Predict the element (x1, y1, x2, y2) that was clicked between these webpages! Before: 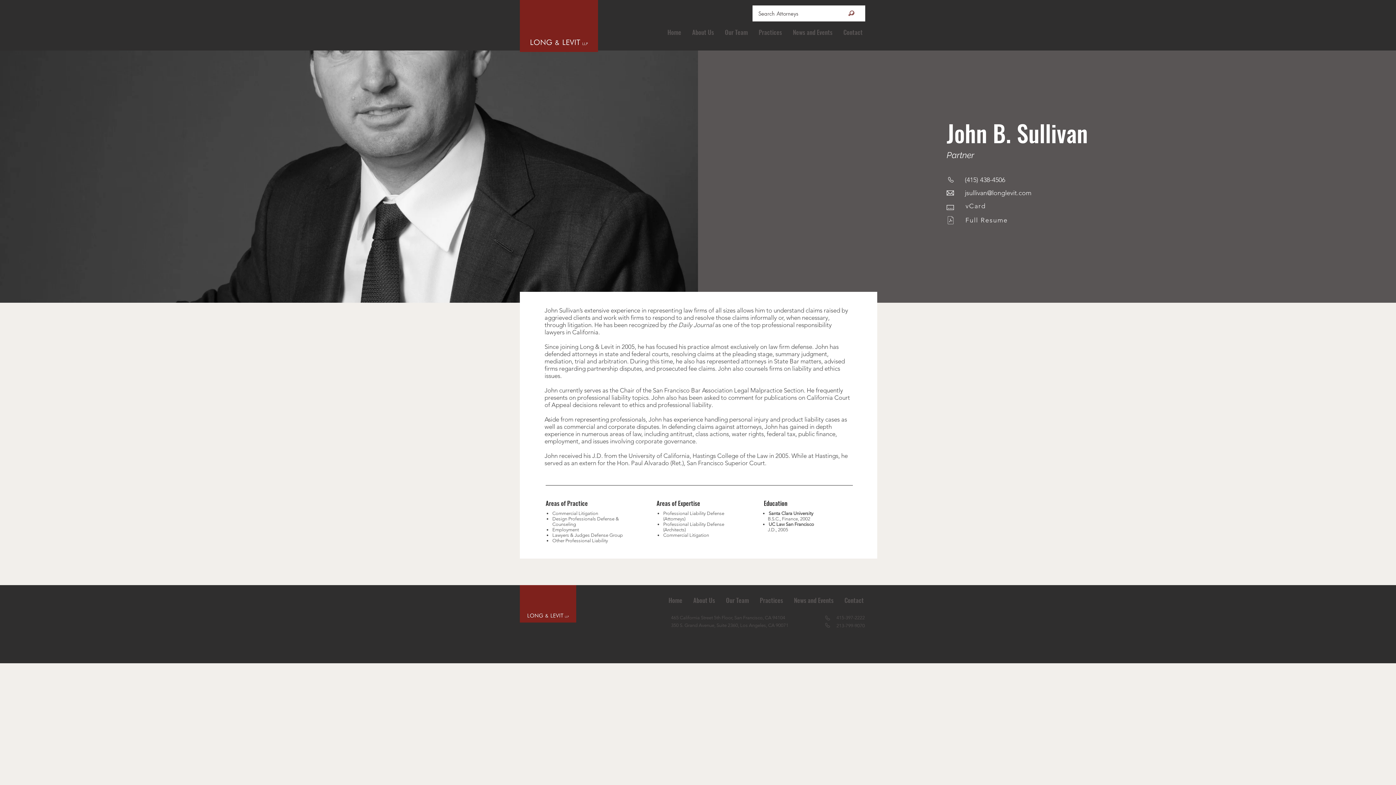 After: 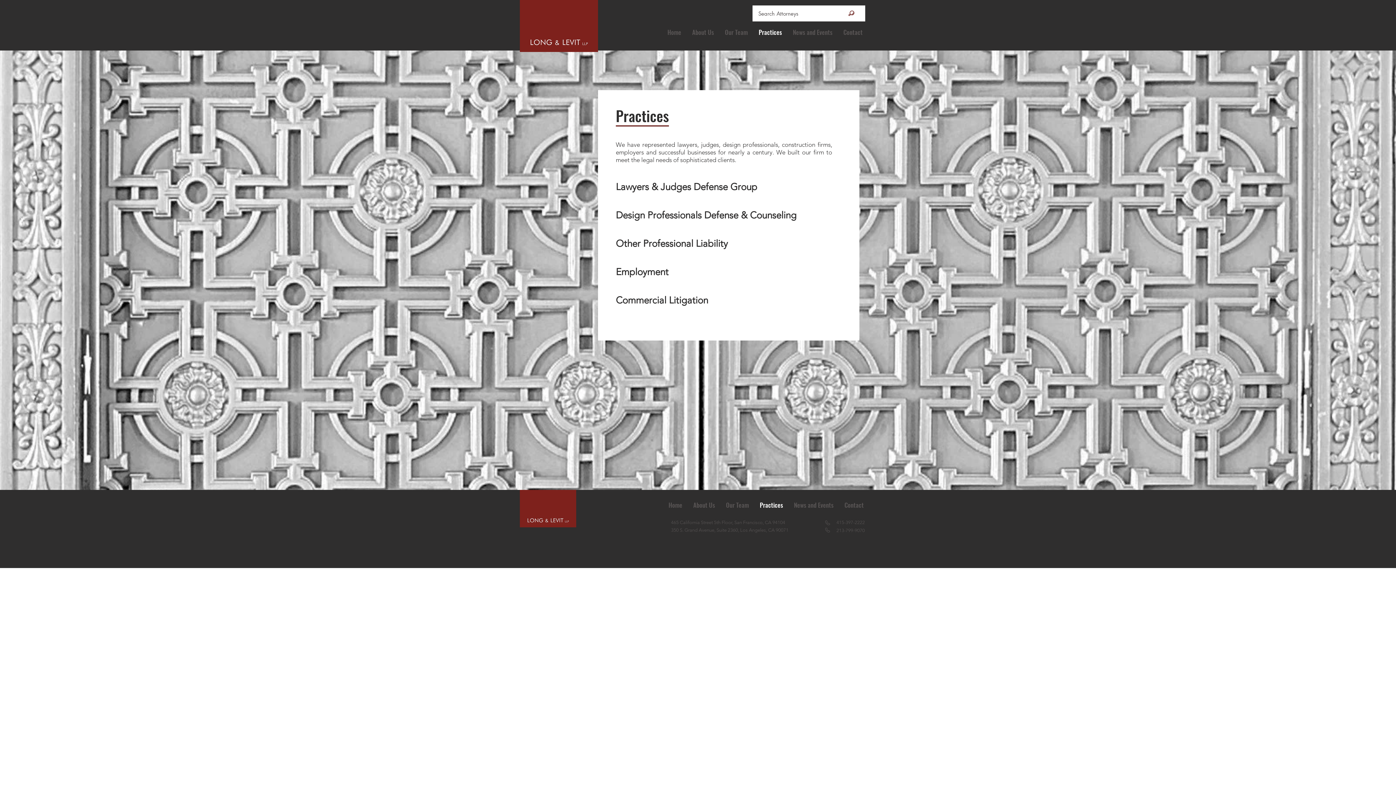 Action: bbox: (754, 591, 788, 609) label: Practices